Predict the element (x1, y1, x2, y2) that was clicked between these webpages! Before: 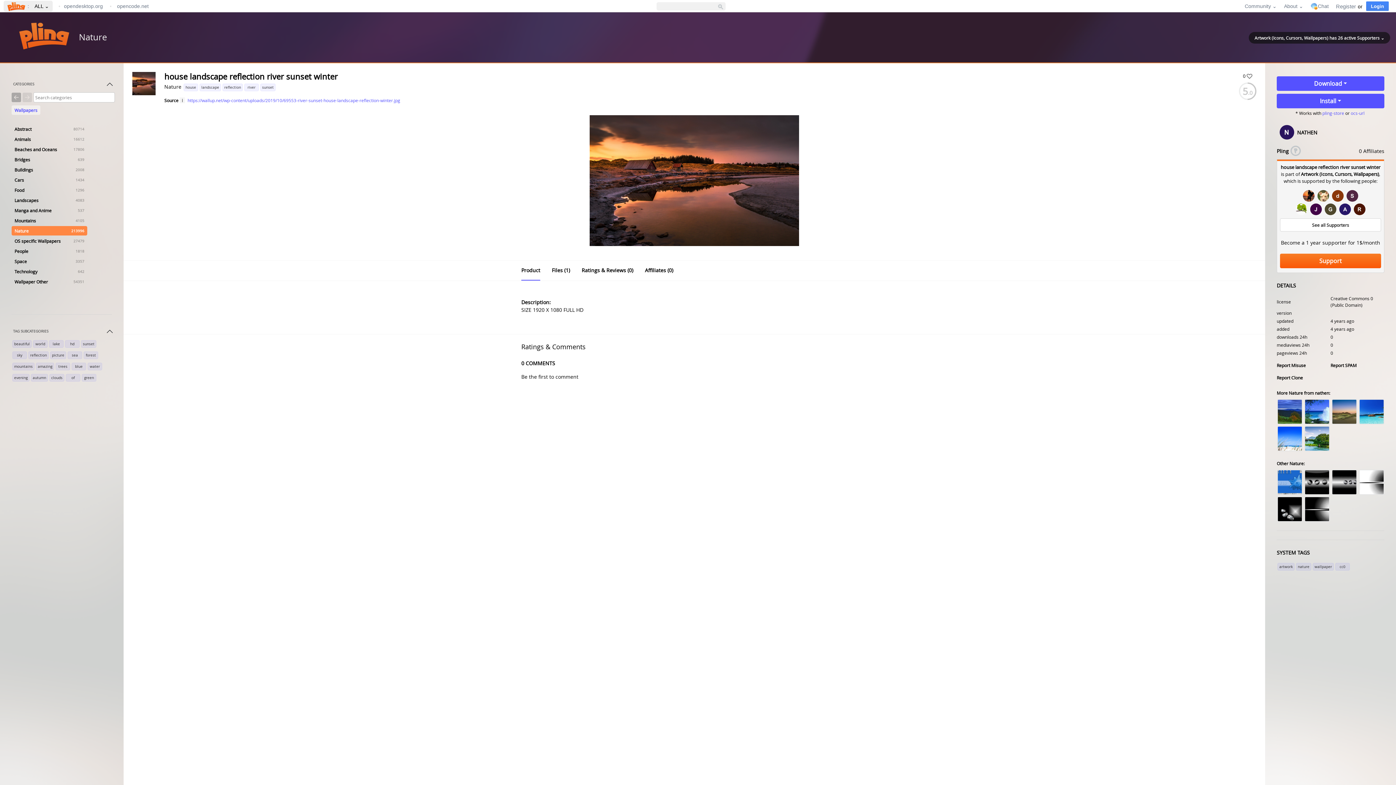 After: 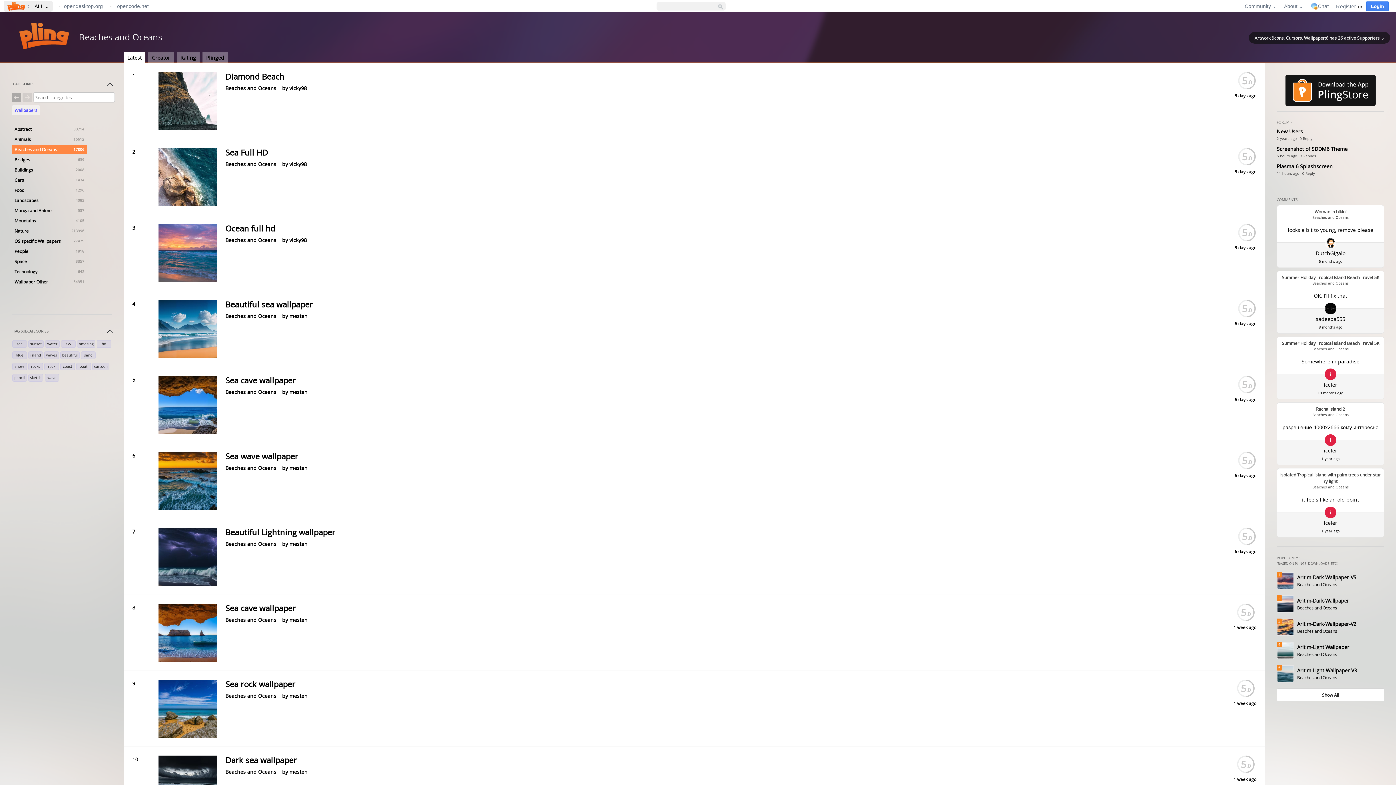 Action: label: Beaches and Oceans
17806 bbox: (11, 144, 87, 154)